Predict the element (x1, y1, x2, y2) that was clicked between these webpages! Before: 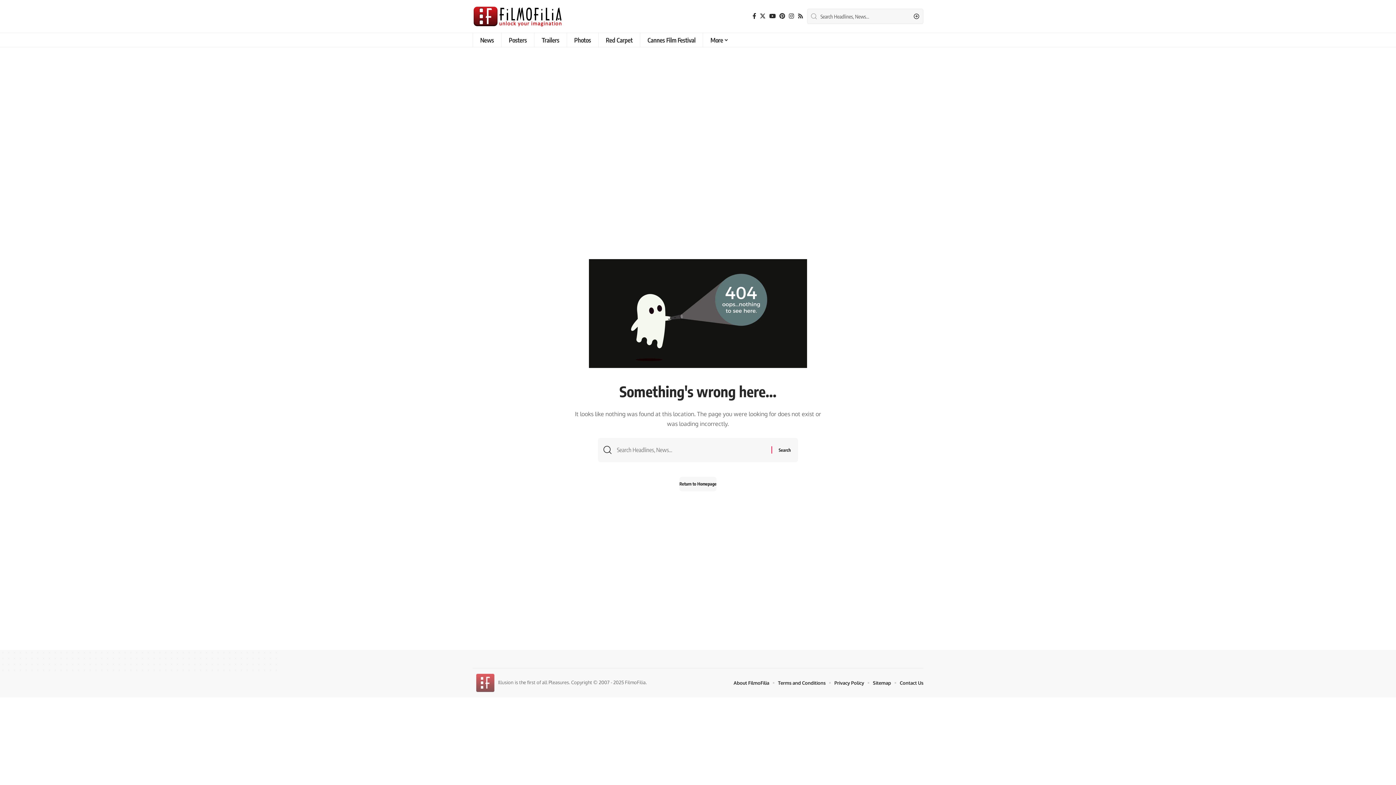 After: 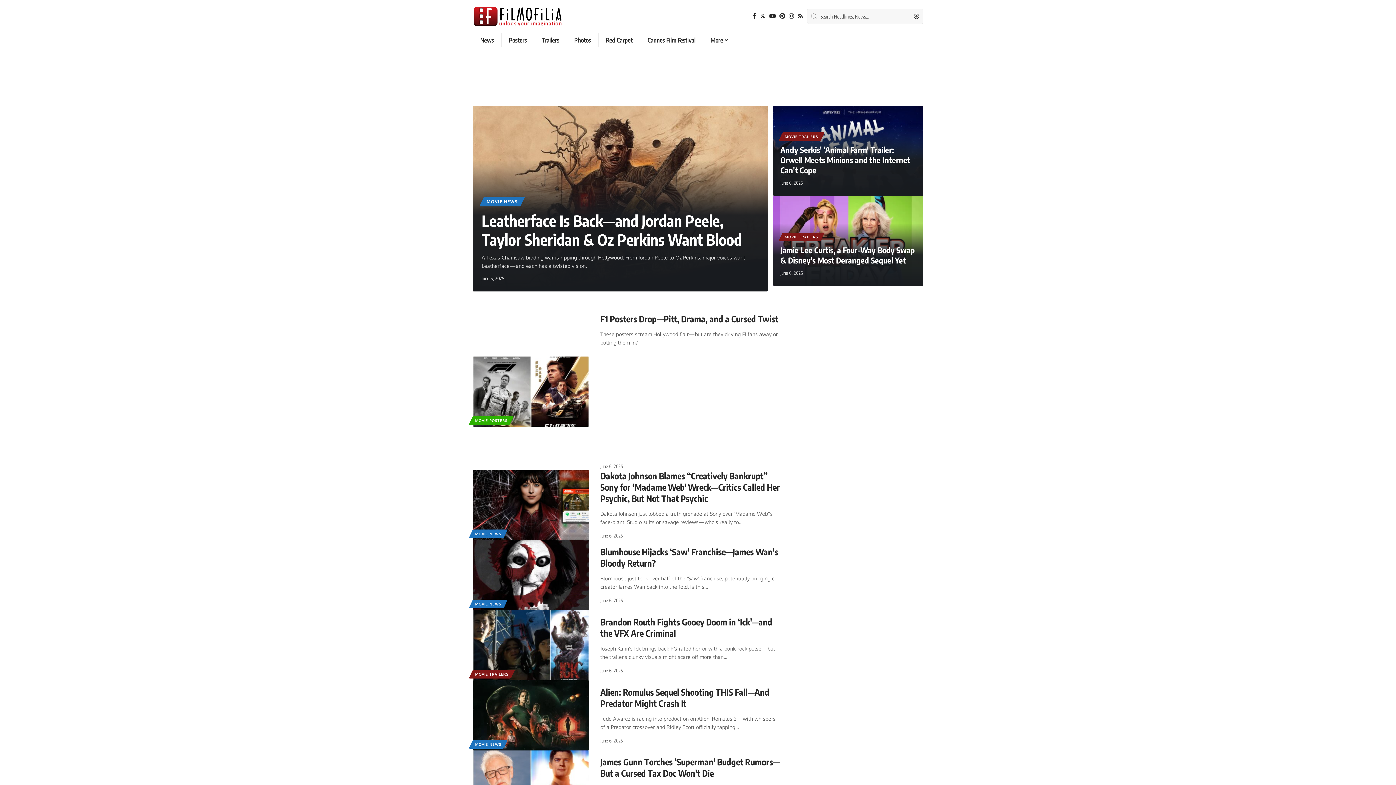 Action: bbox: (472, 5, 563, 27)